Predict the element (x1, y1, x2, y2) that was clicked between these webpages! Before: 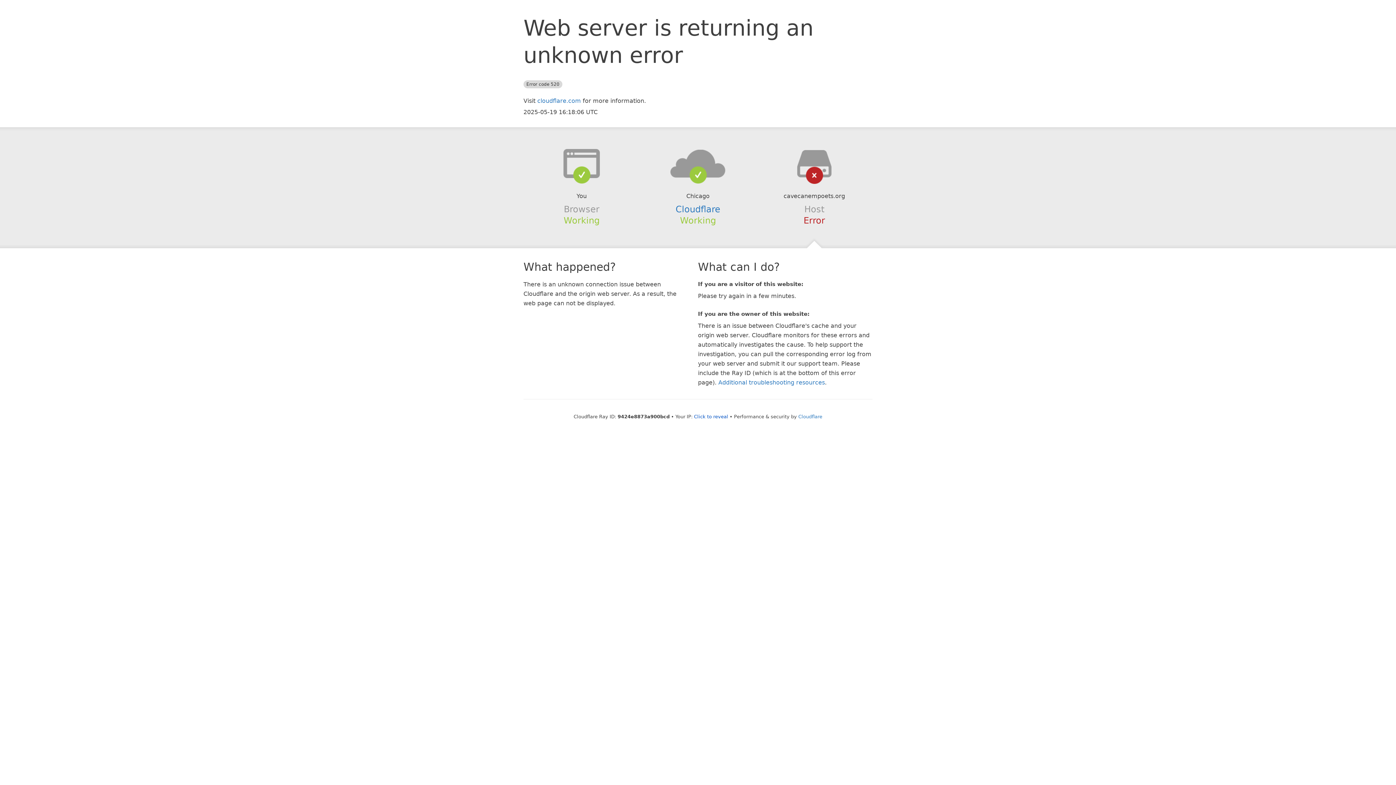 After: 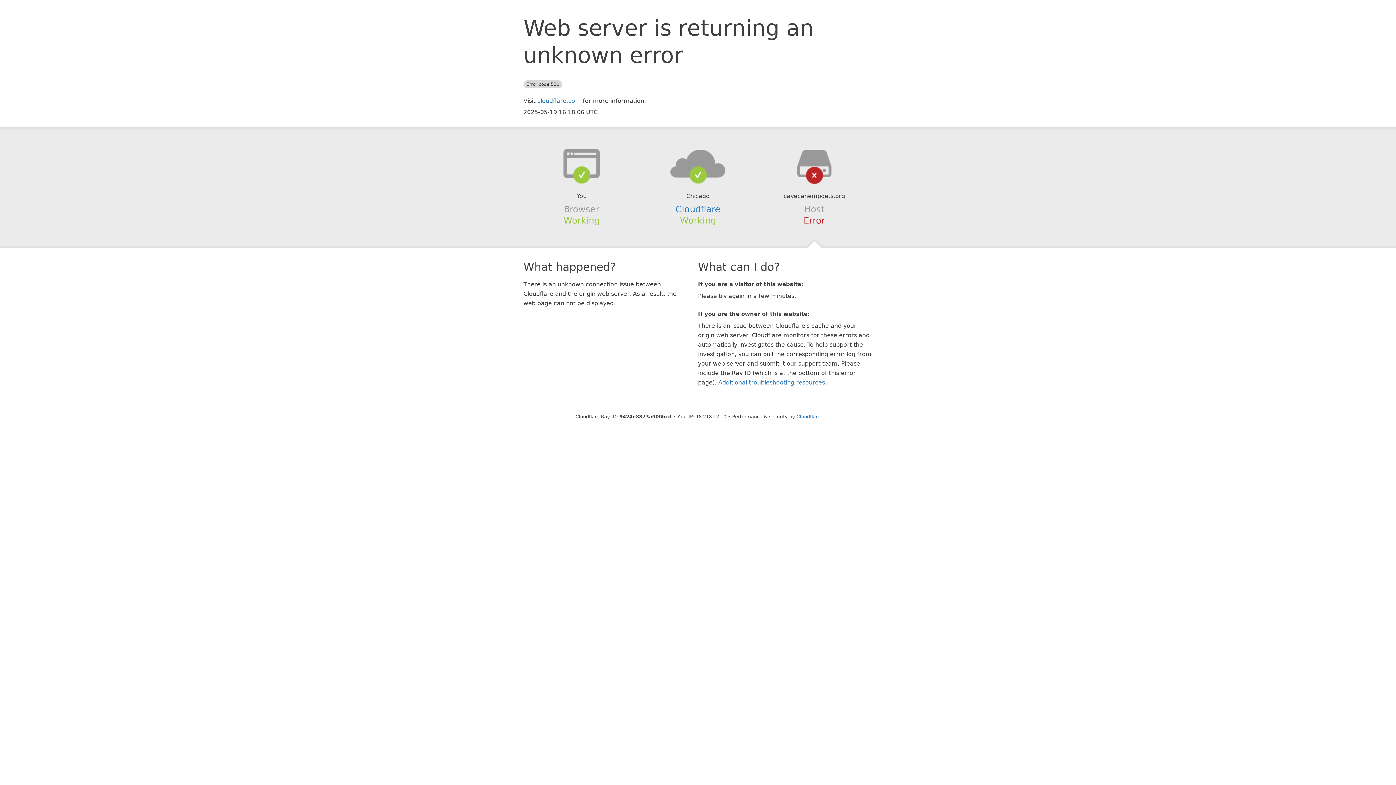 Action: label: Click to reveal bbox: (694, 414, 728, 419)